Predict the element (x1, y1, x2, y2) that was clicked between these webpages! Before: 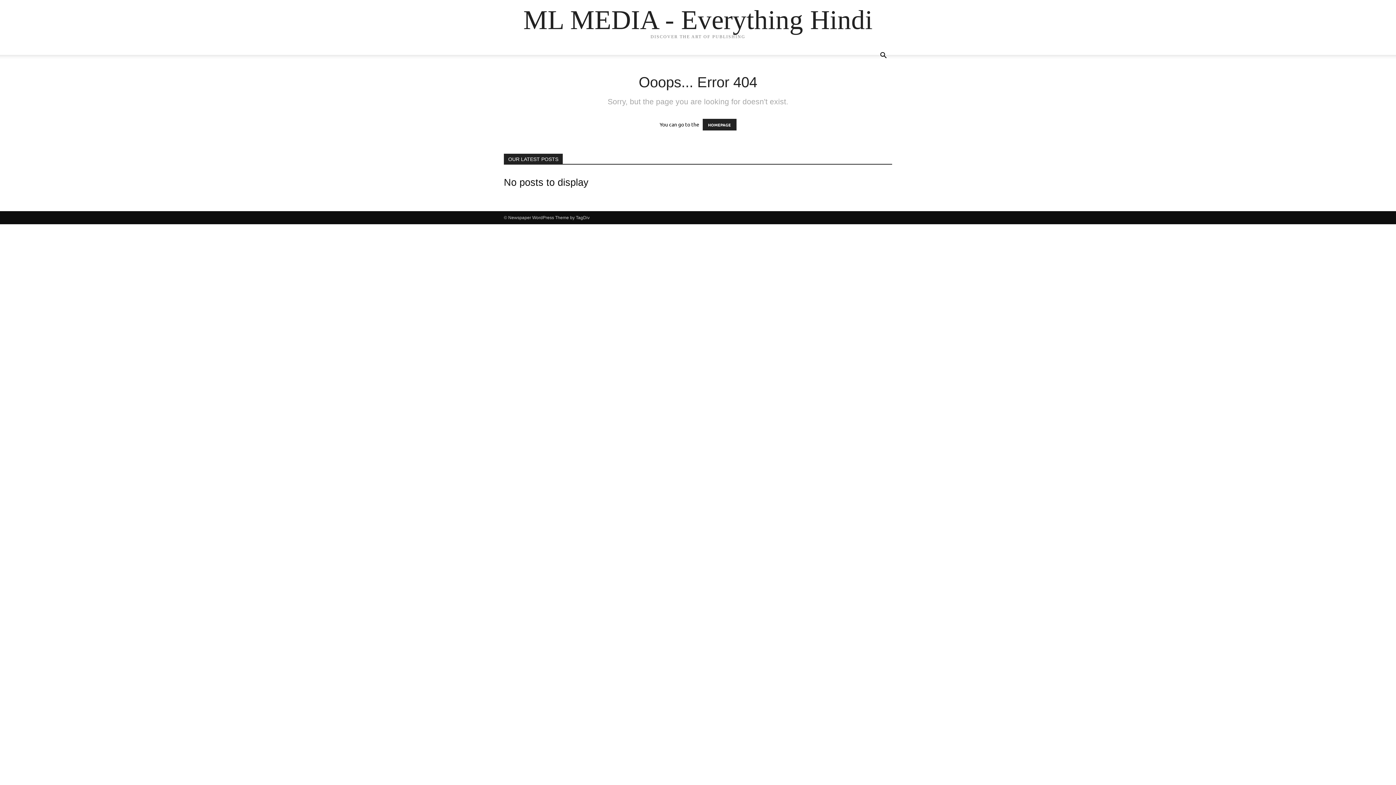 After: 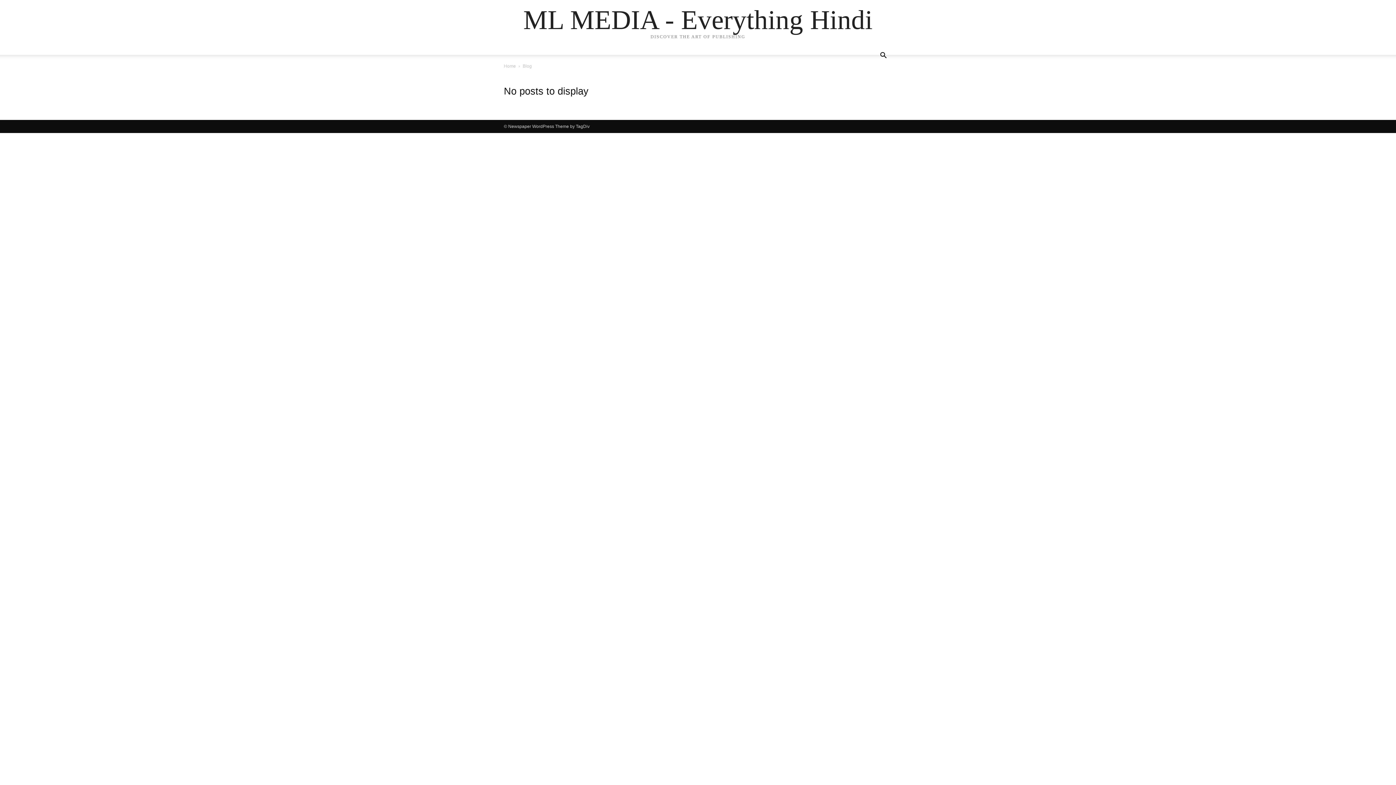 Action: bbox: (523, 6, 872, 33) label: ML MEDIA - Everything Hindi